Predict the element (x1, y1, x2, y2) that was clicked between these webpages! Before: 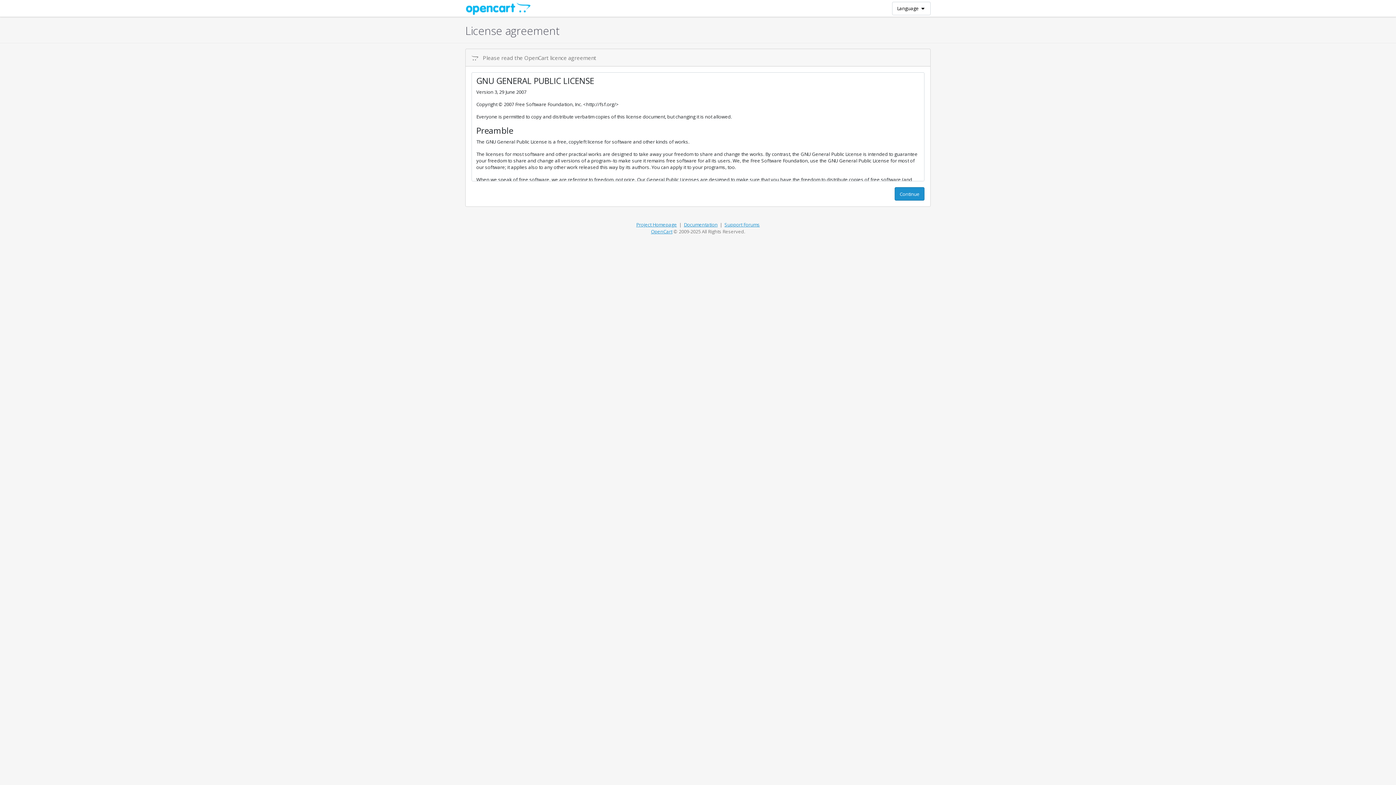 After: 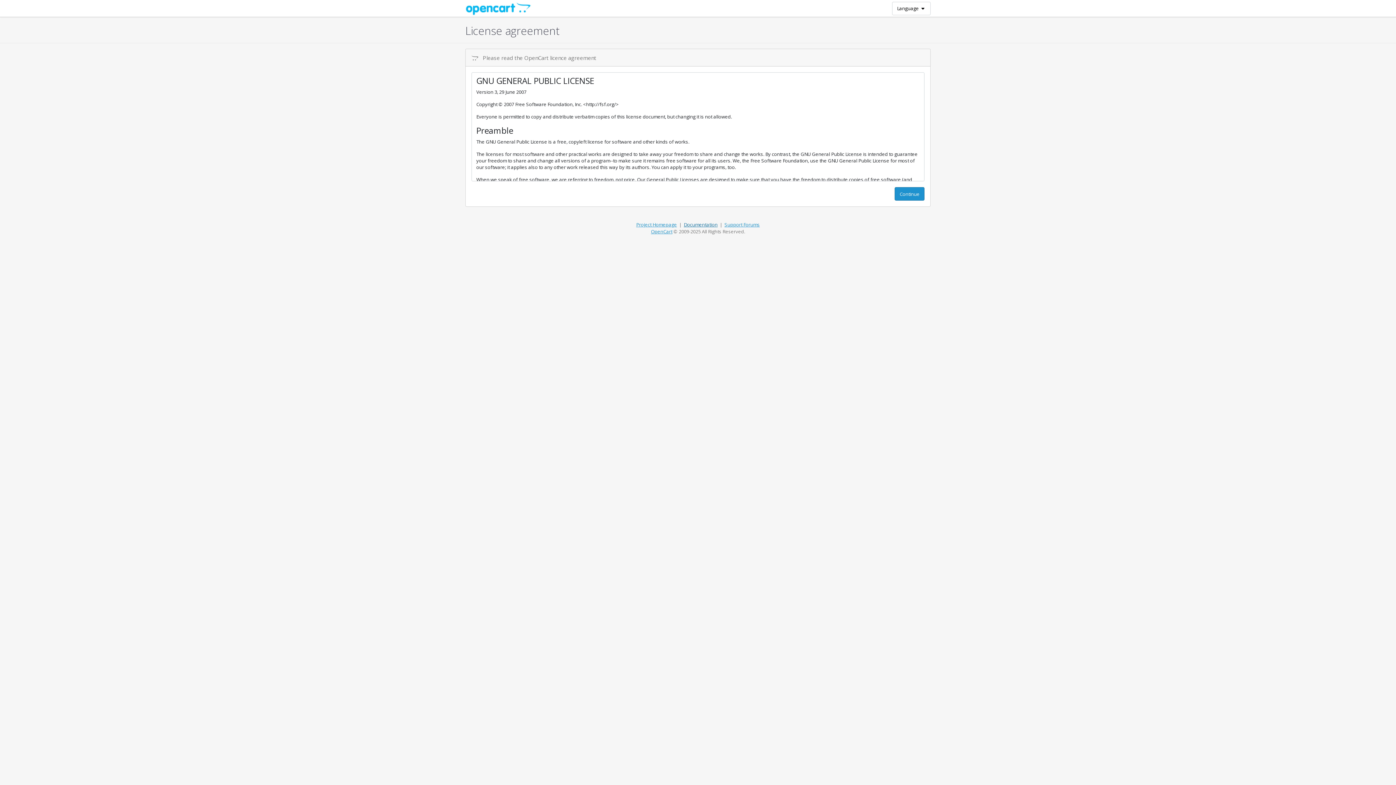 Action: bbox: (684, 221, 717, 228) label: Documentation